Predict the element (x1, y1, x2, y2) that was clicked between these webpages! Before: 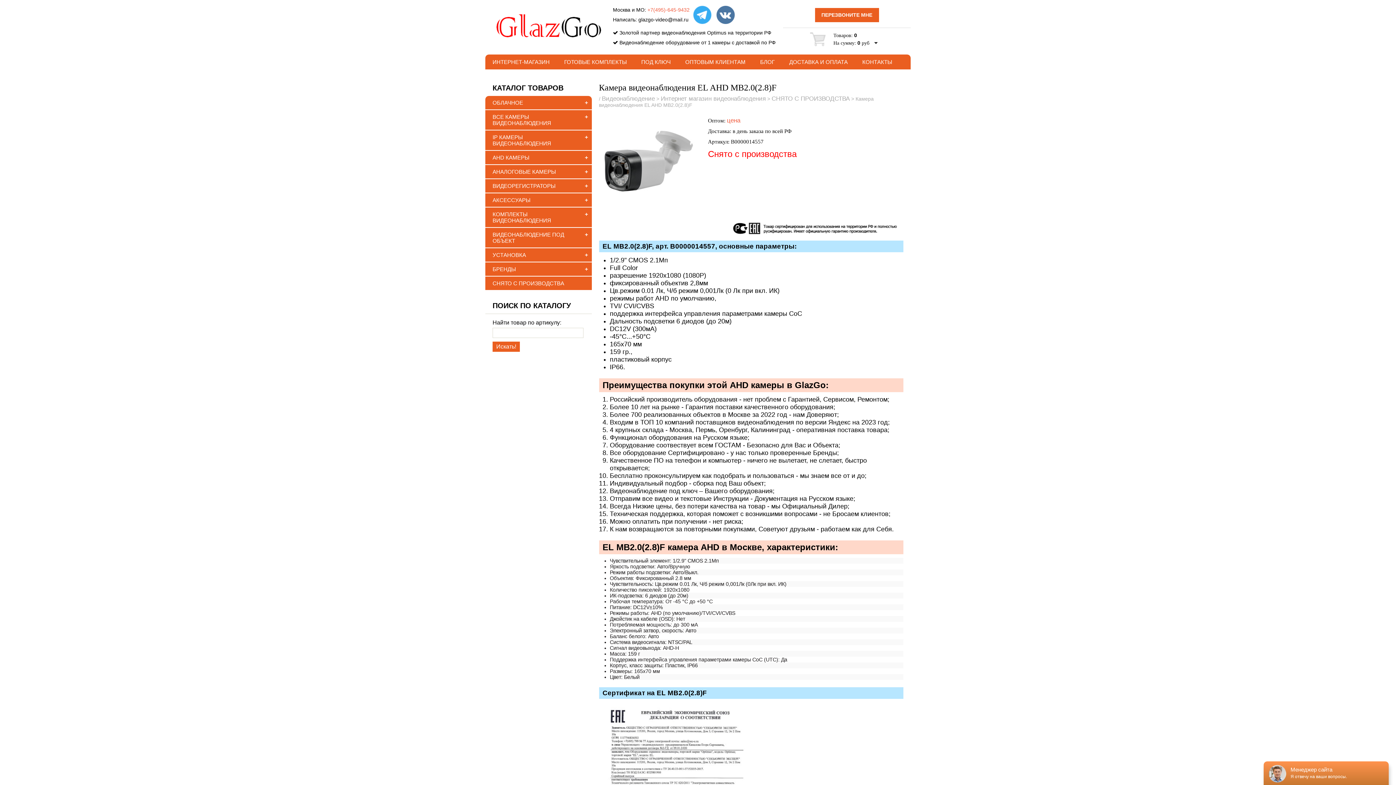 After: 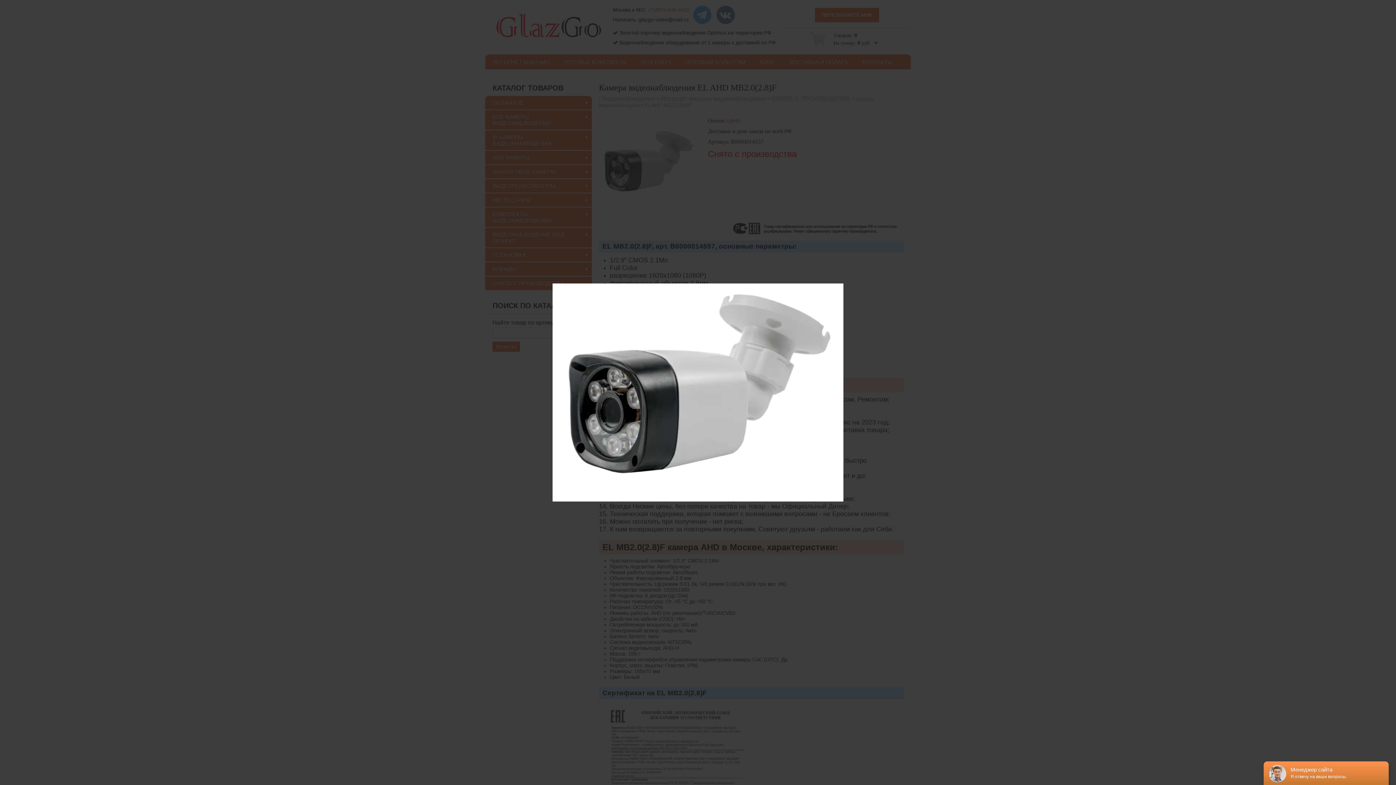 Action: bbox: (599, 115, 700, 213)